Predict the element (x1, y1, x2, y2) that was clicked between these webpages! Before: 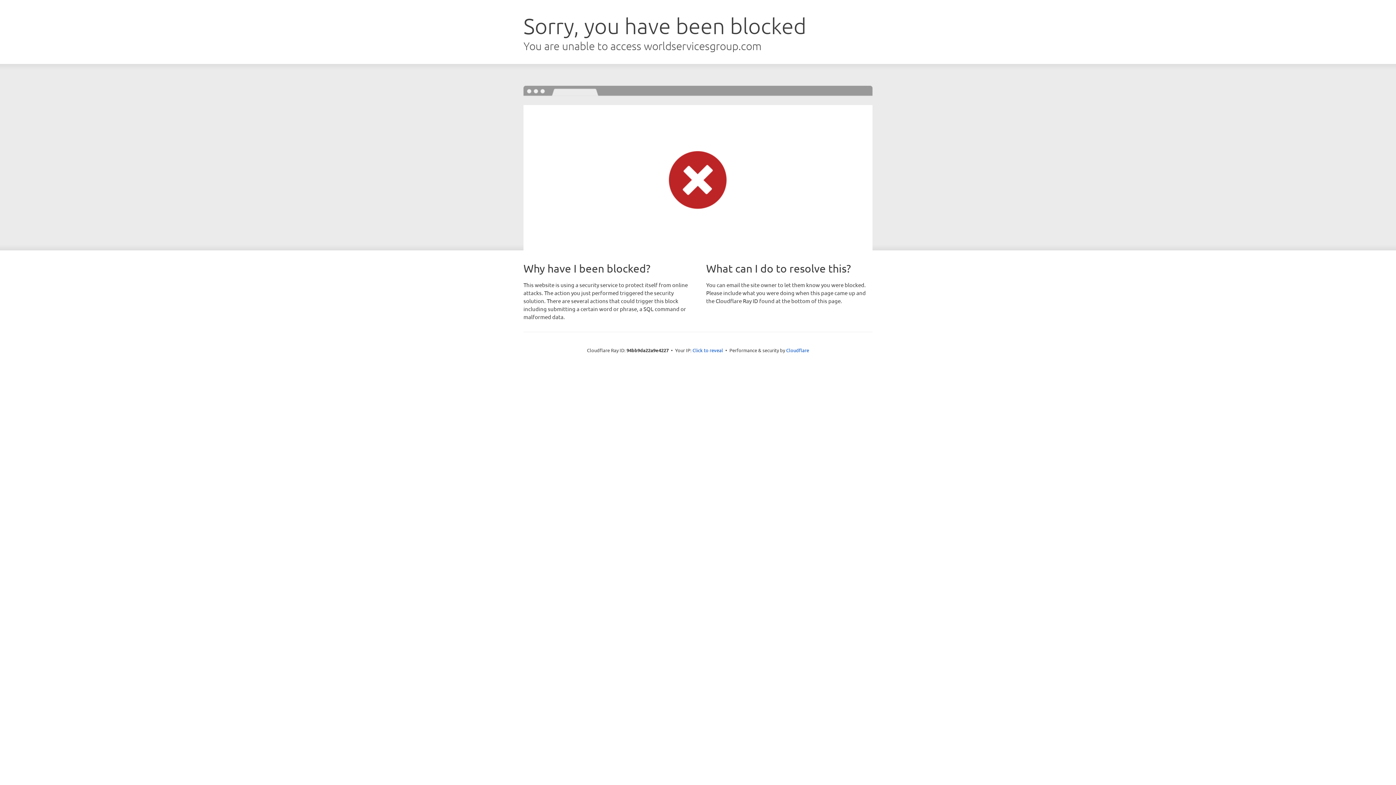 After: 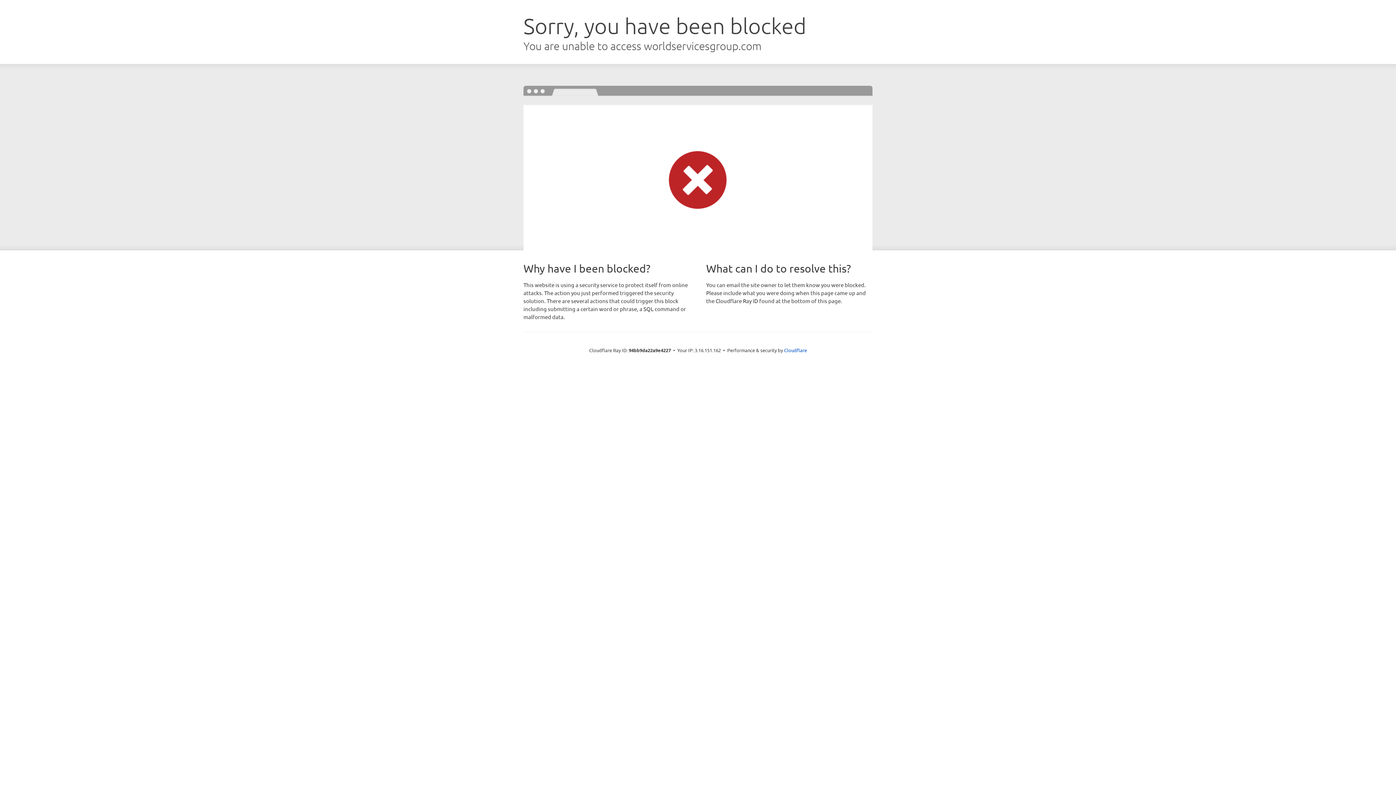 Action: bbox: (692, 346, 723, 353) label: Click to reveal